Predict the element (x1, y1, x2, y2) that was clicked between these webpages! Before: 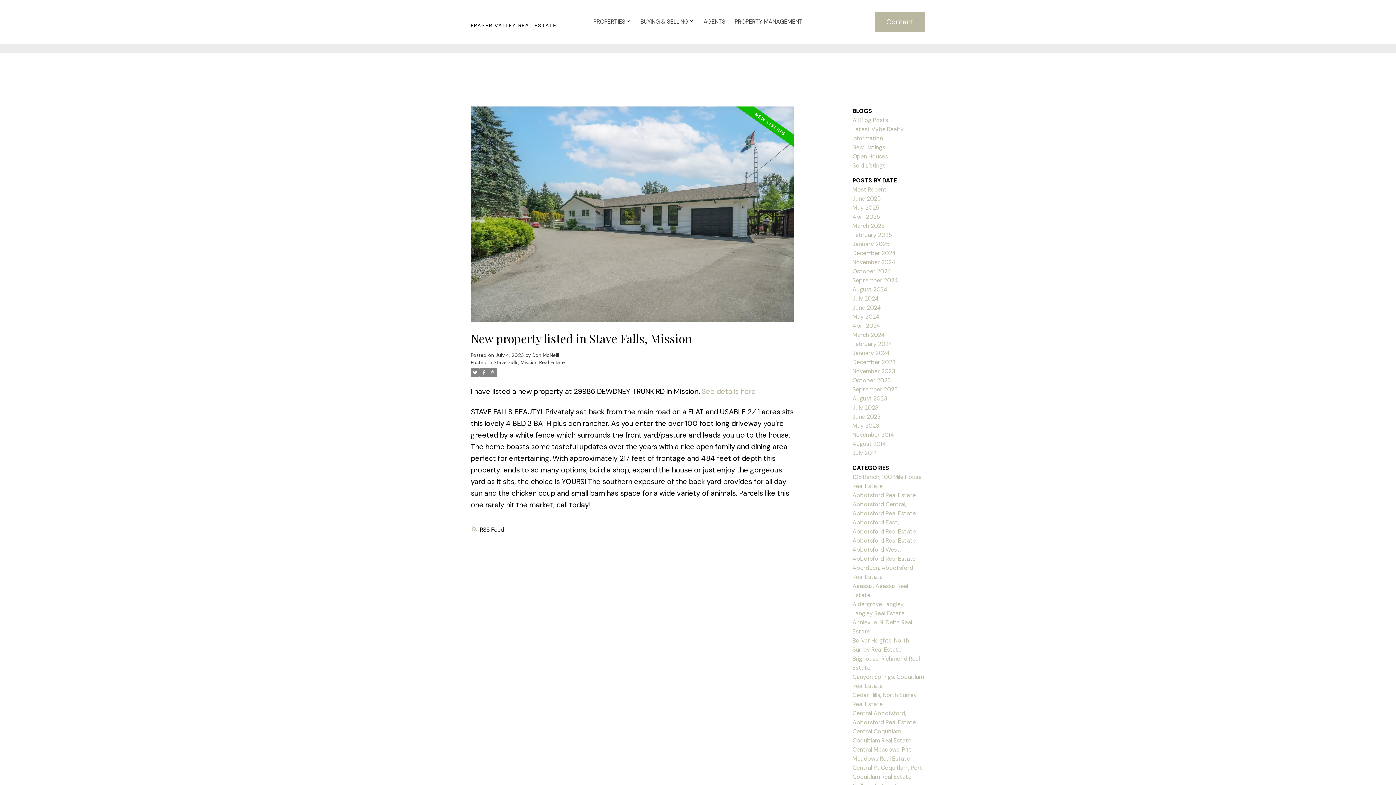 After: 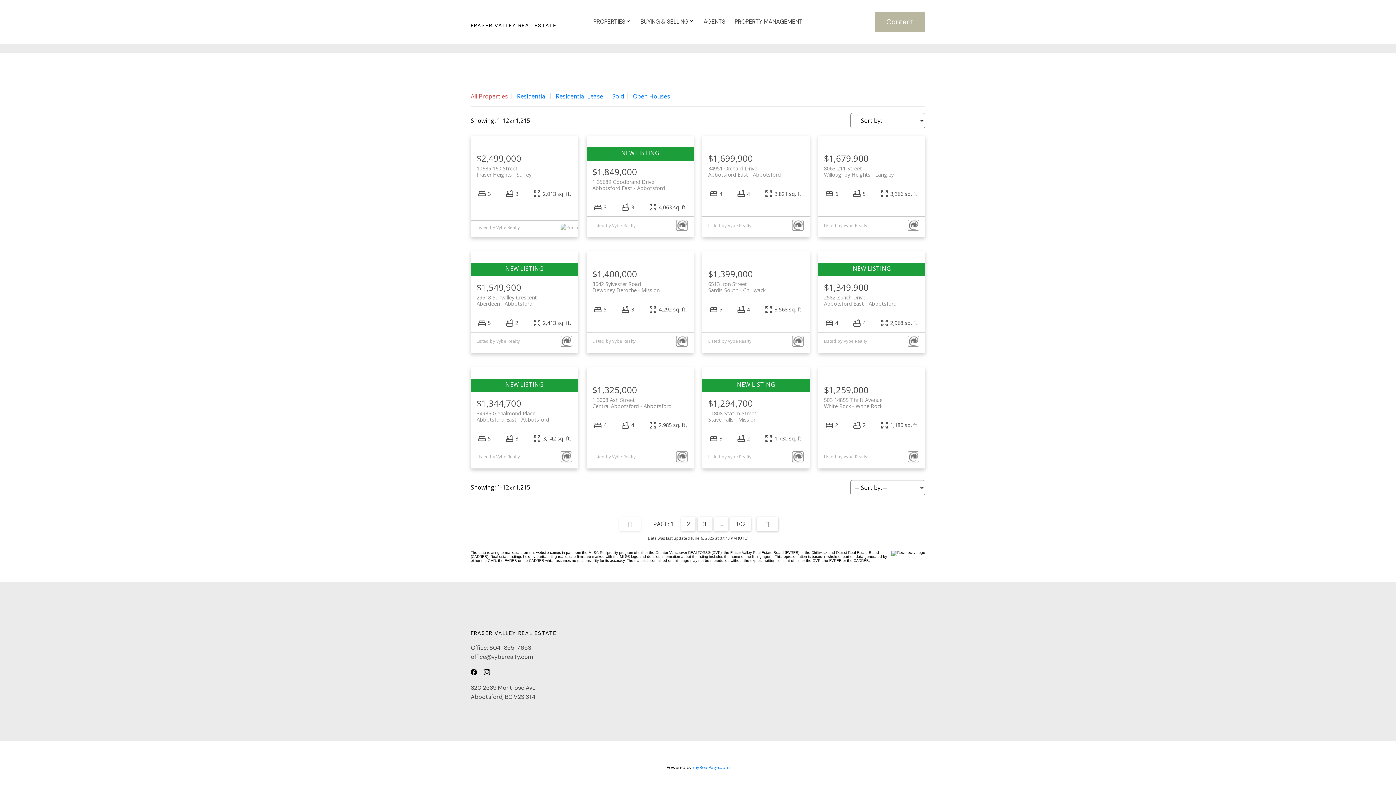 Action: label: See details here bbox: (701, 386, 756, 396)